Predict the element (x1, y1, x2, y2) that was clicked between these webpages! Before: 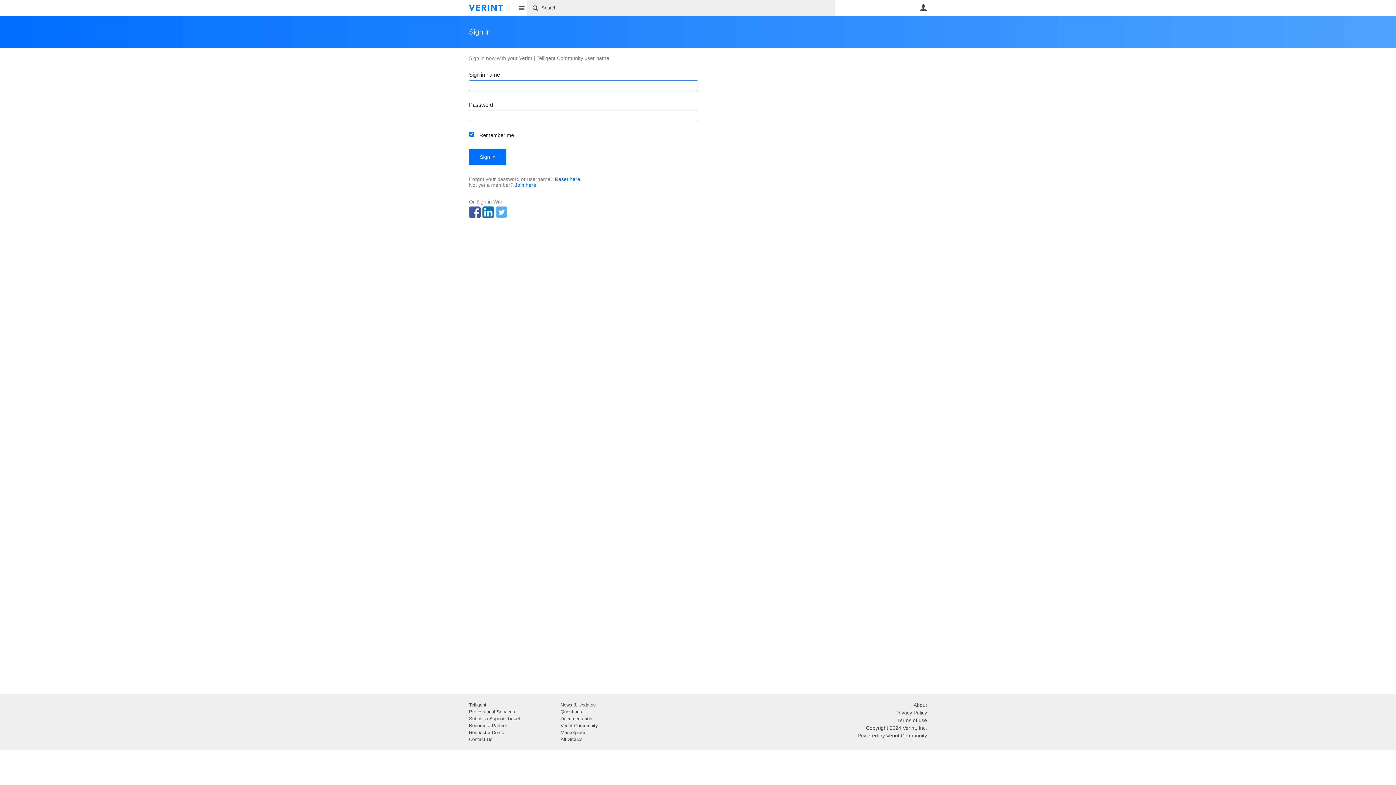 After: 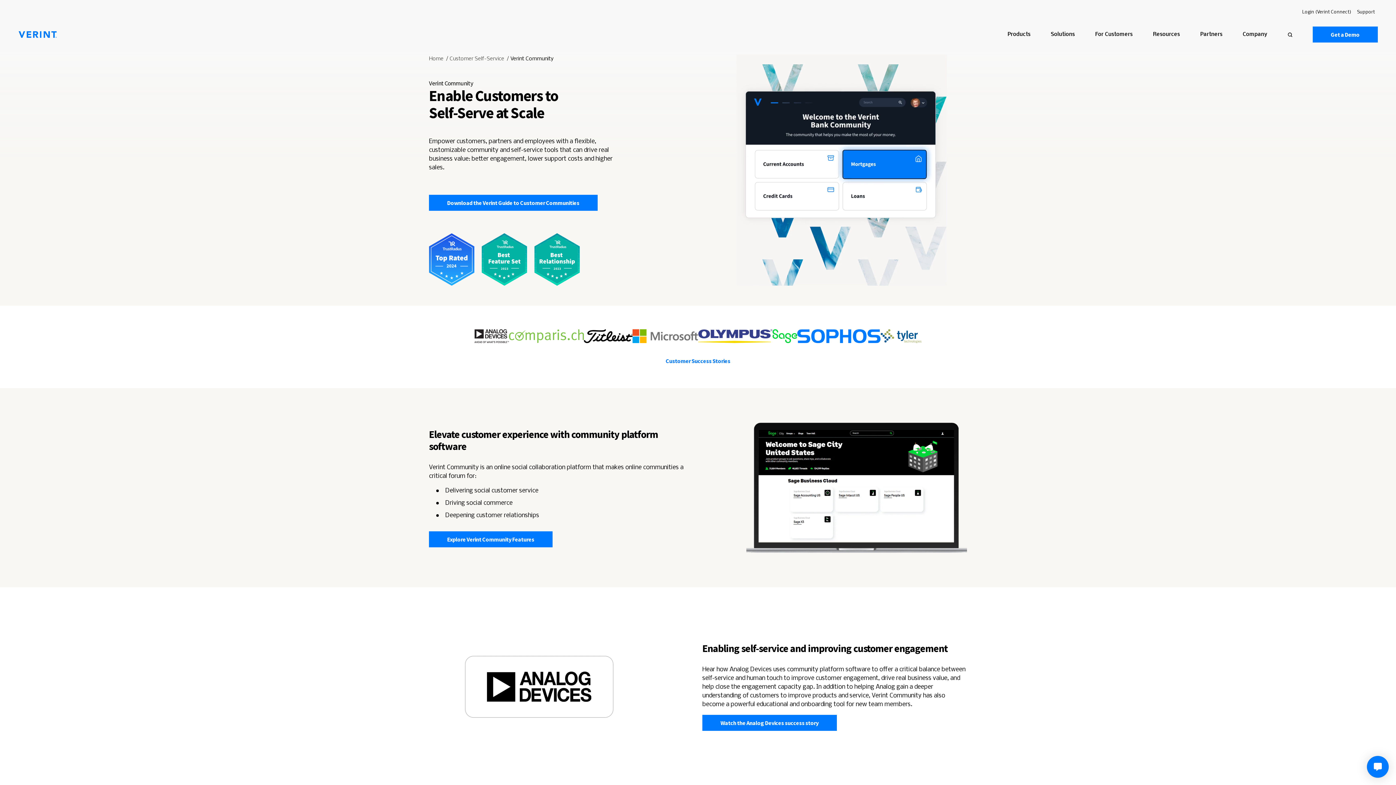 Action: bbox: (913, 702, 927, 708) label: About